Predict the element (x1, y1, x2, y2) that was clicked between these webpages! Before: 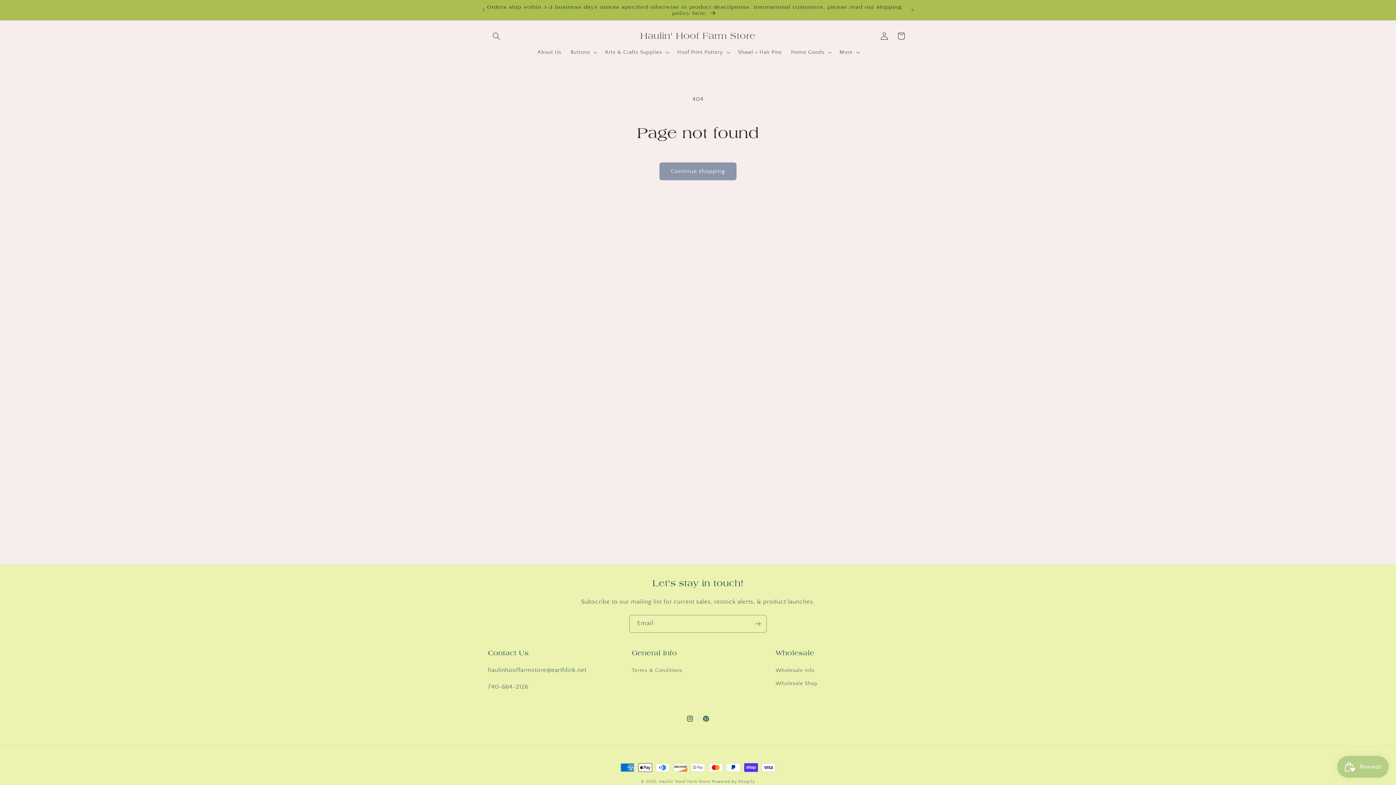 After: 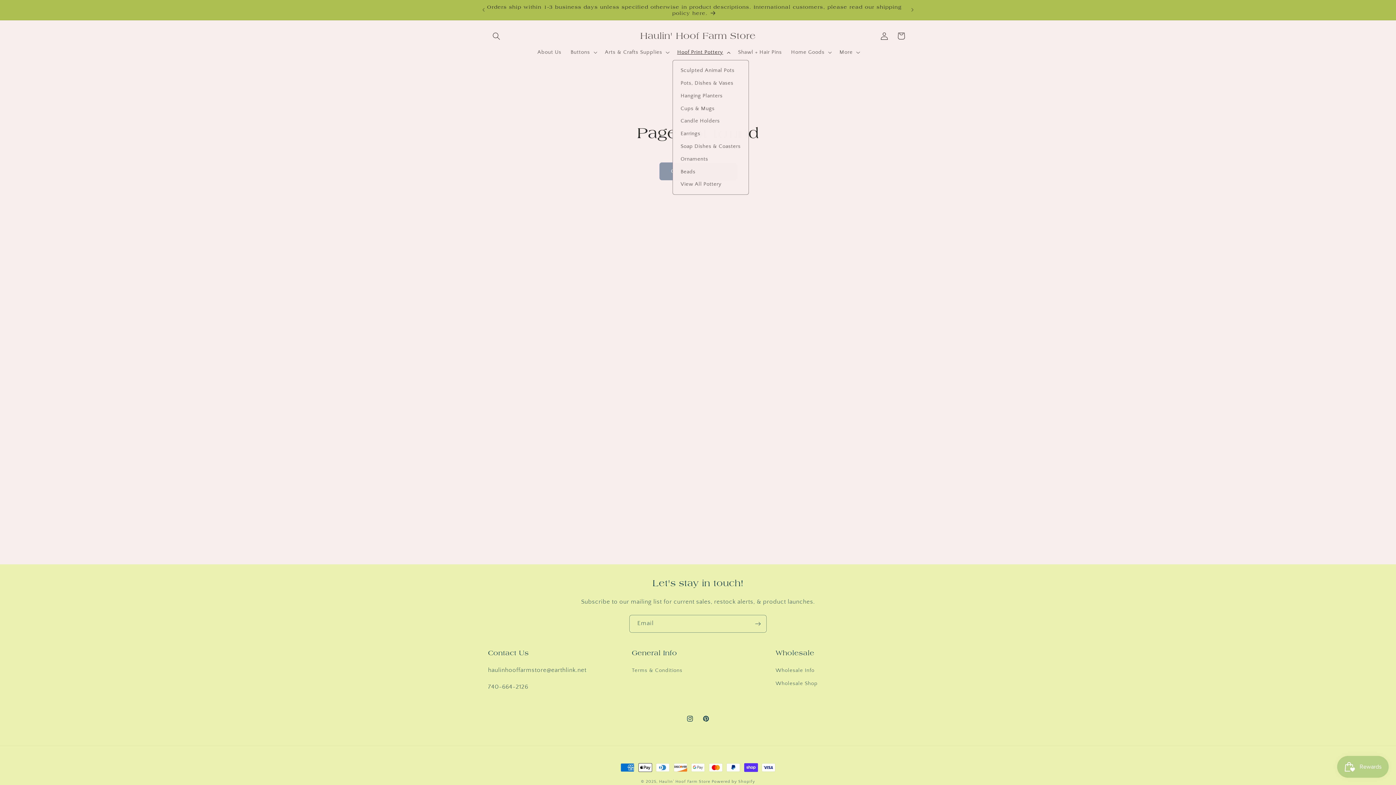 Action: bbox: (672, 44, 733, 60) label: Hoof Print Pottery